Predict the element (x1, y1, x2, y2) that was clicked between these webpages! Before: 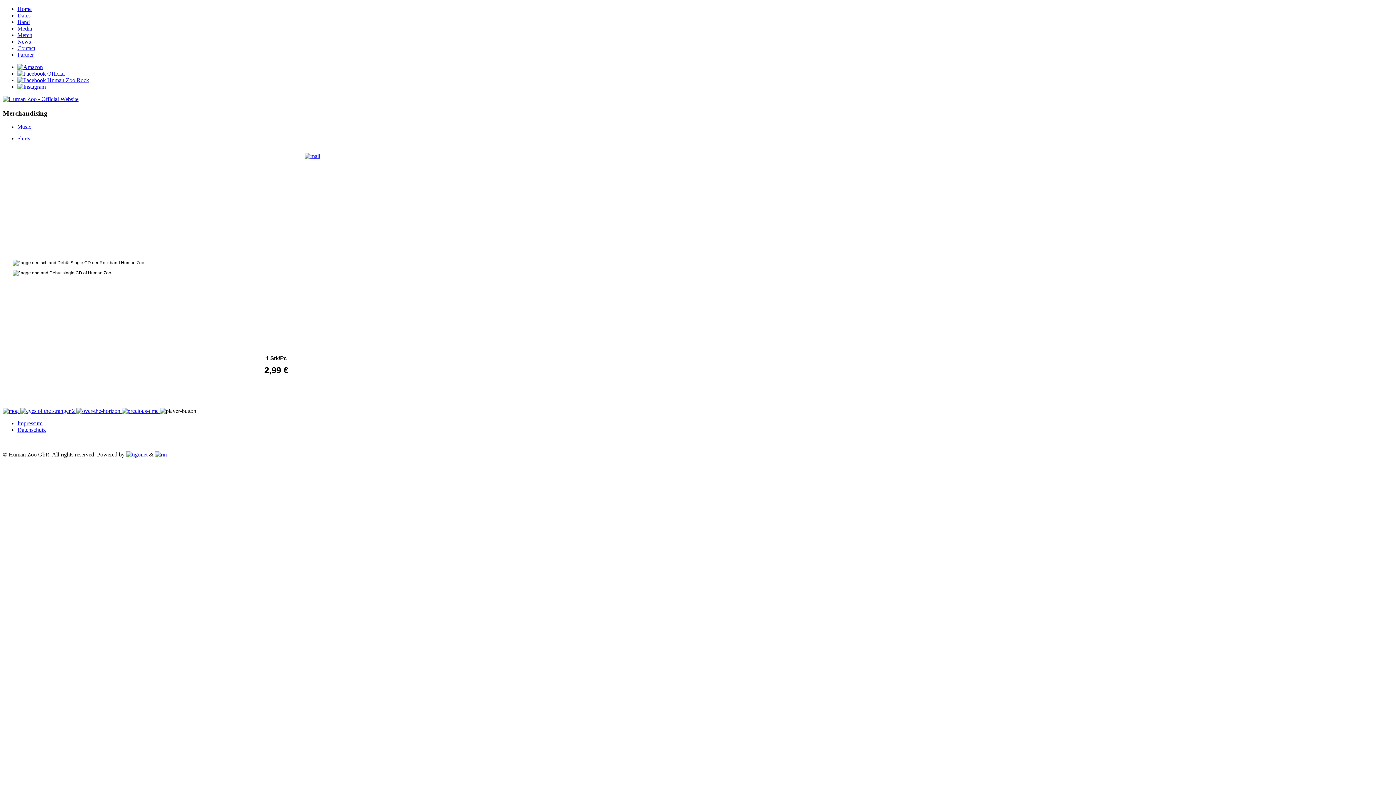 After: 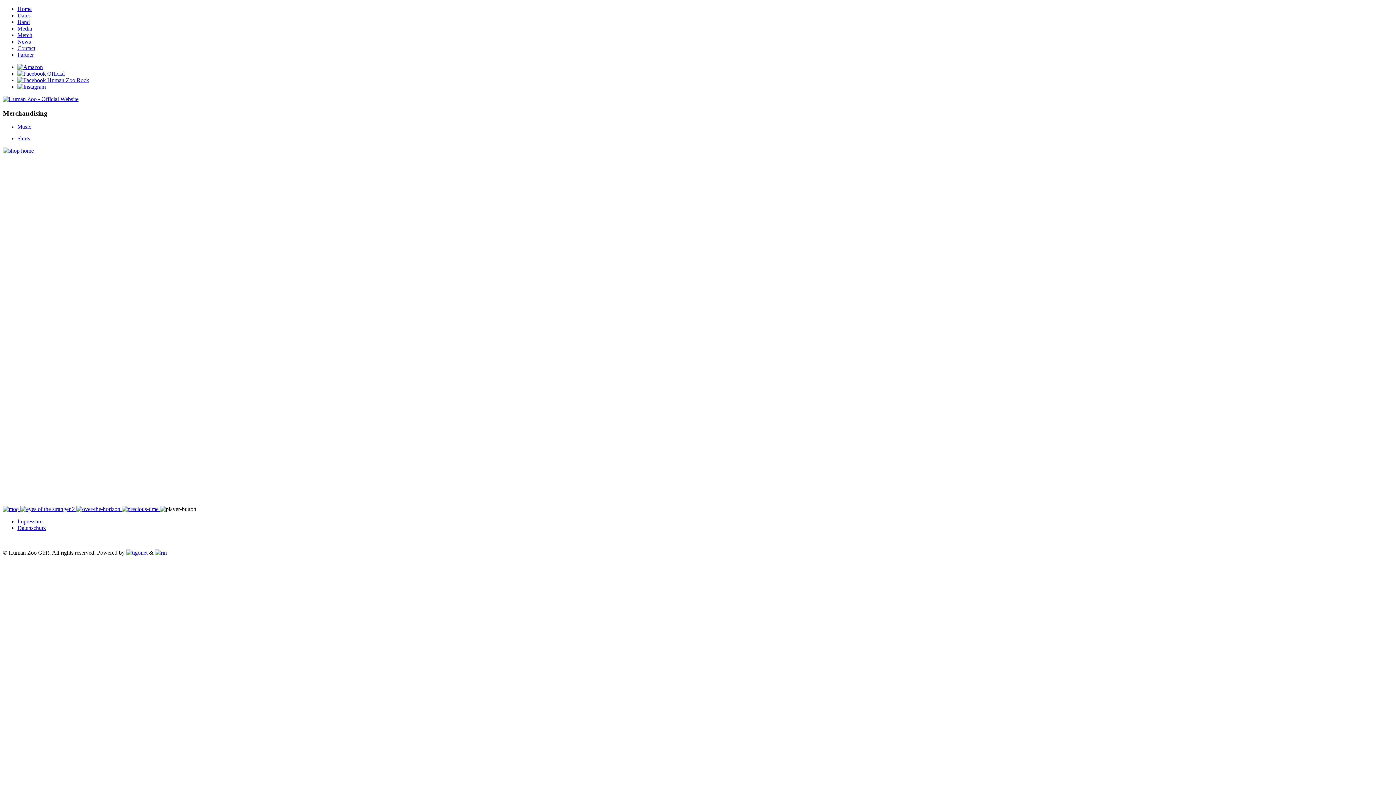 Action: bbox: (17, 32, 32, 38) label: Merch